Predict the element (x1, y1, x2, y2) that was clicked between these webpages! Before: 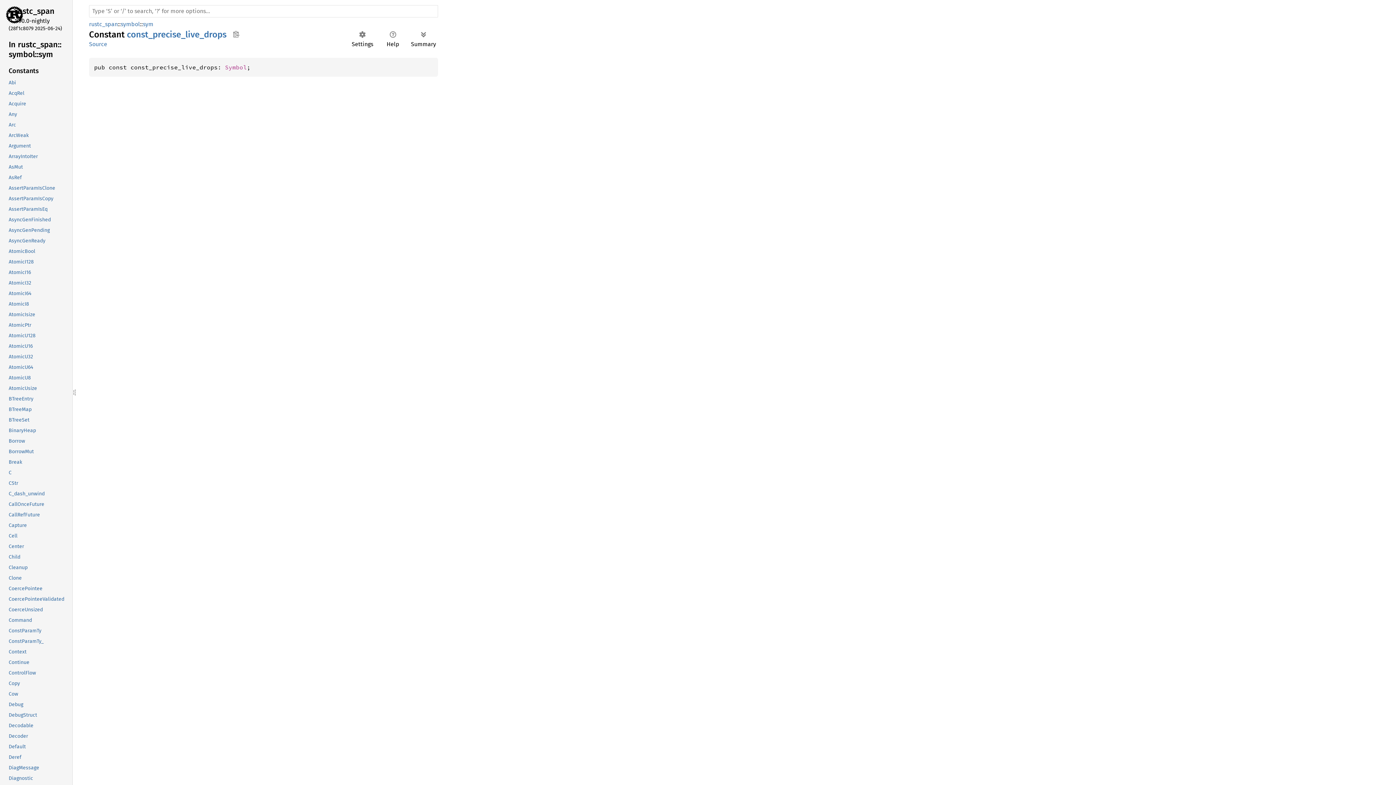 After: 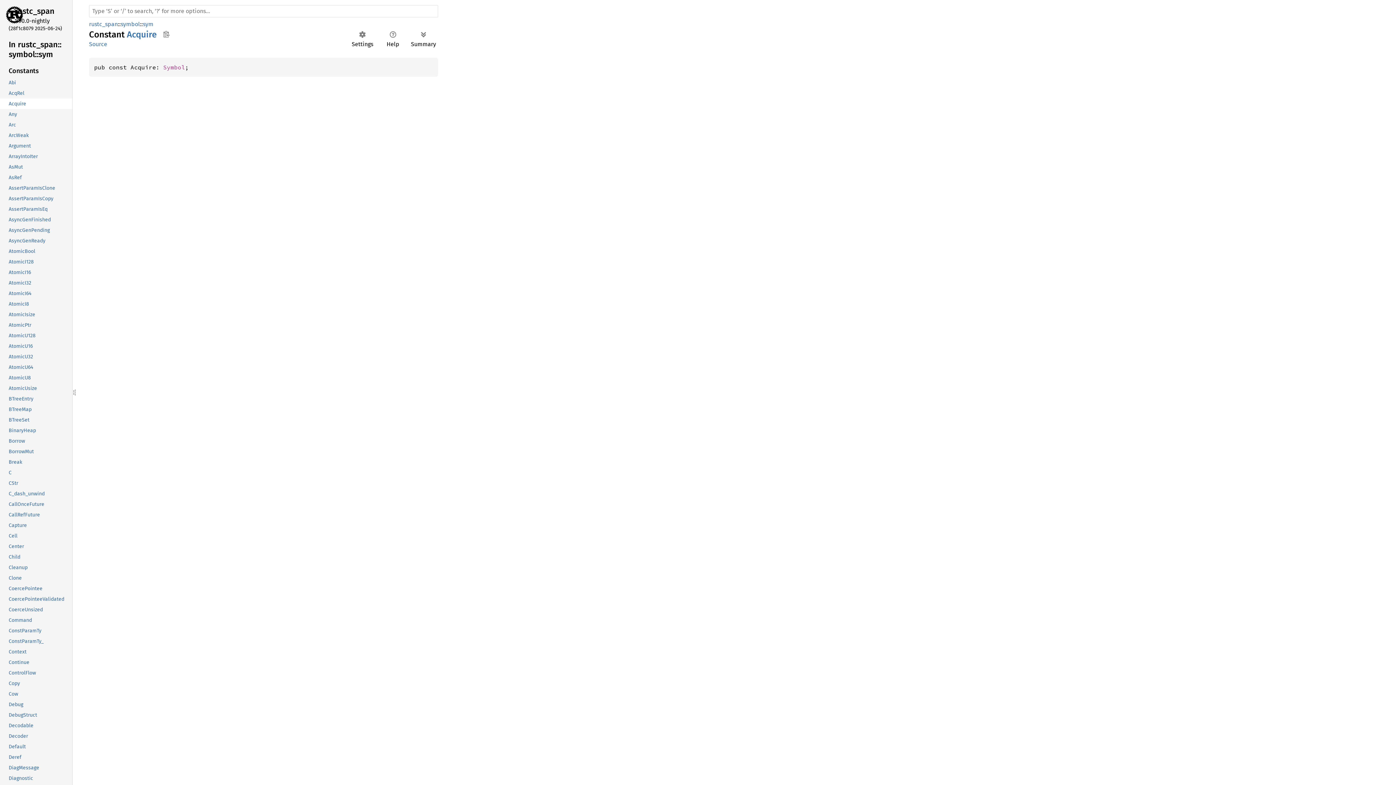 Action: bbox: (-1, 98, 70, 109) label: Acquire